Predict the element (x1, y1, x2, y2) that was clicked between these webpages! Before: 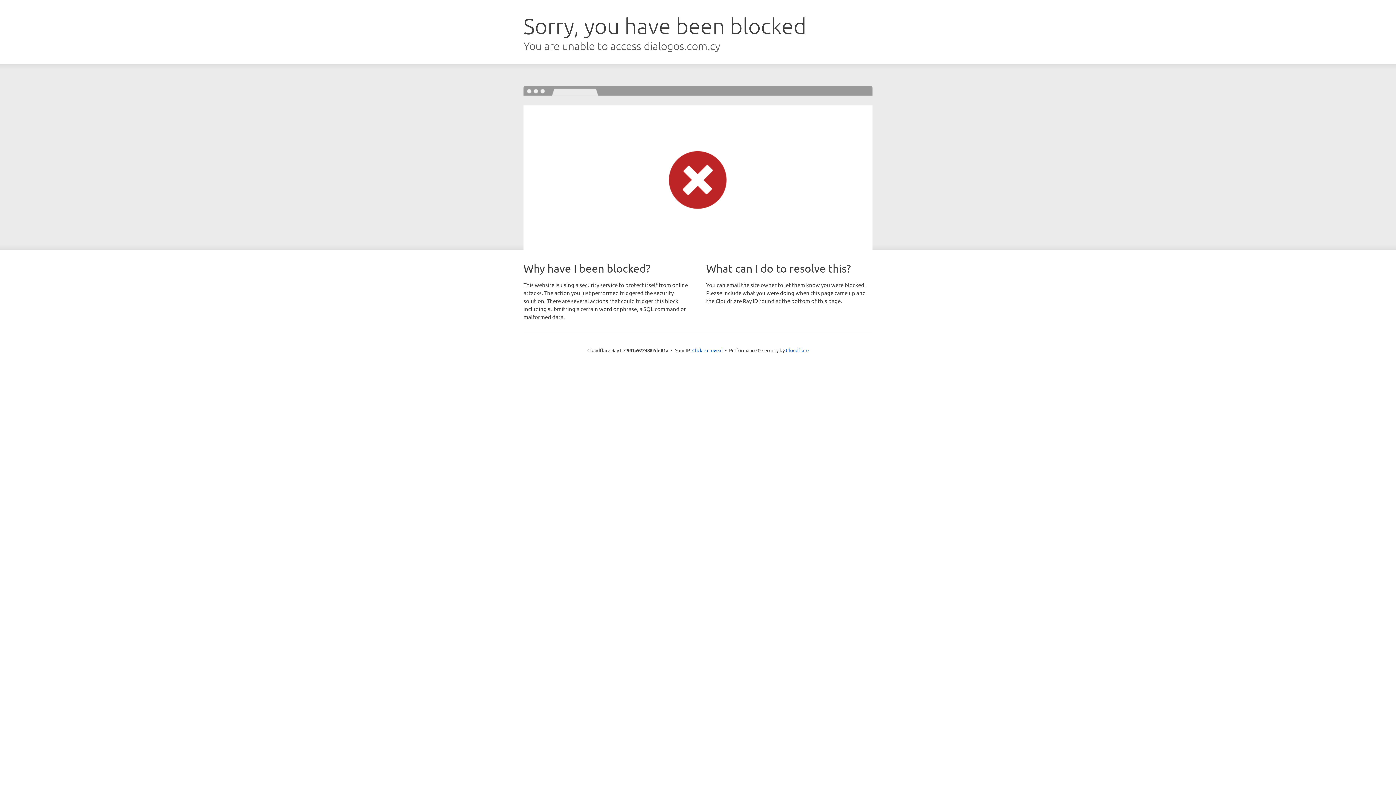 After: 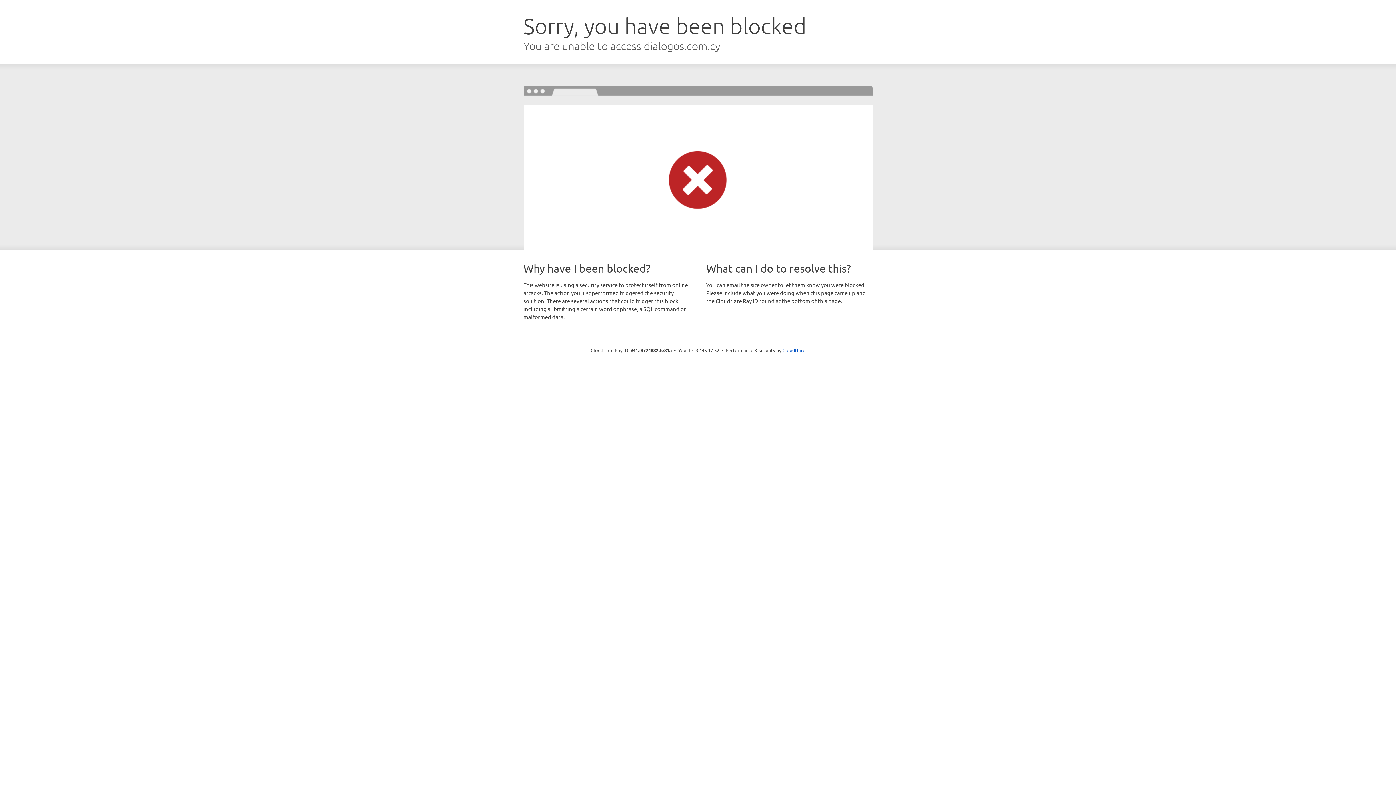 Action: label: Click to reveal bbox: (692, 346, 722, 353)